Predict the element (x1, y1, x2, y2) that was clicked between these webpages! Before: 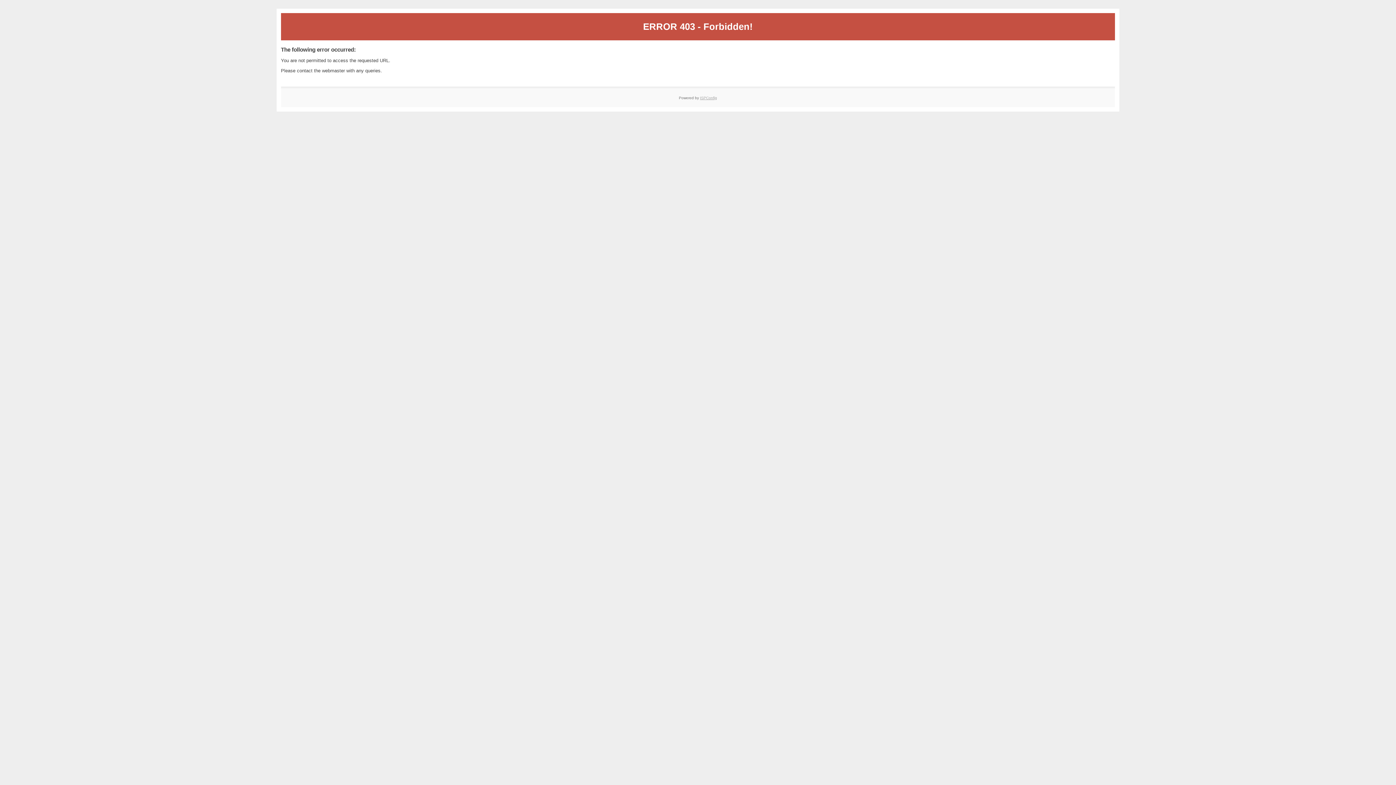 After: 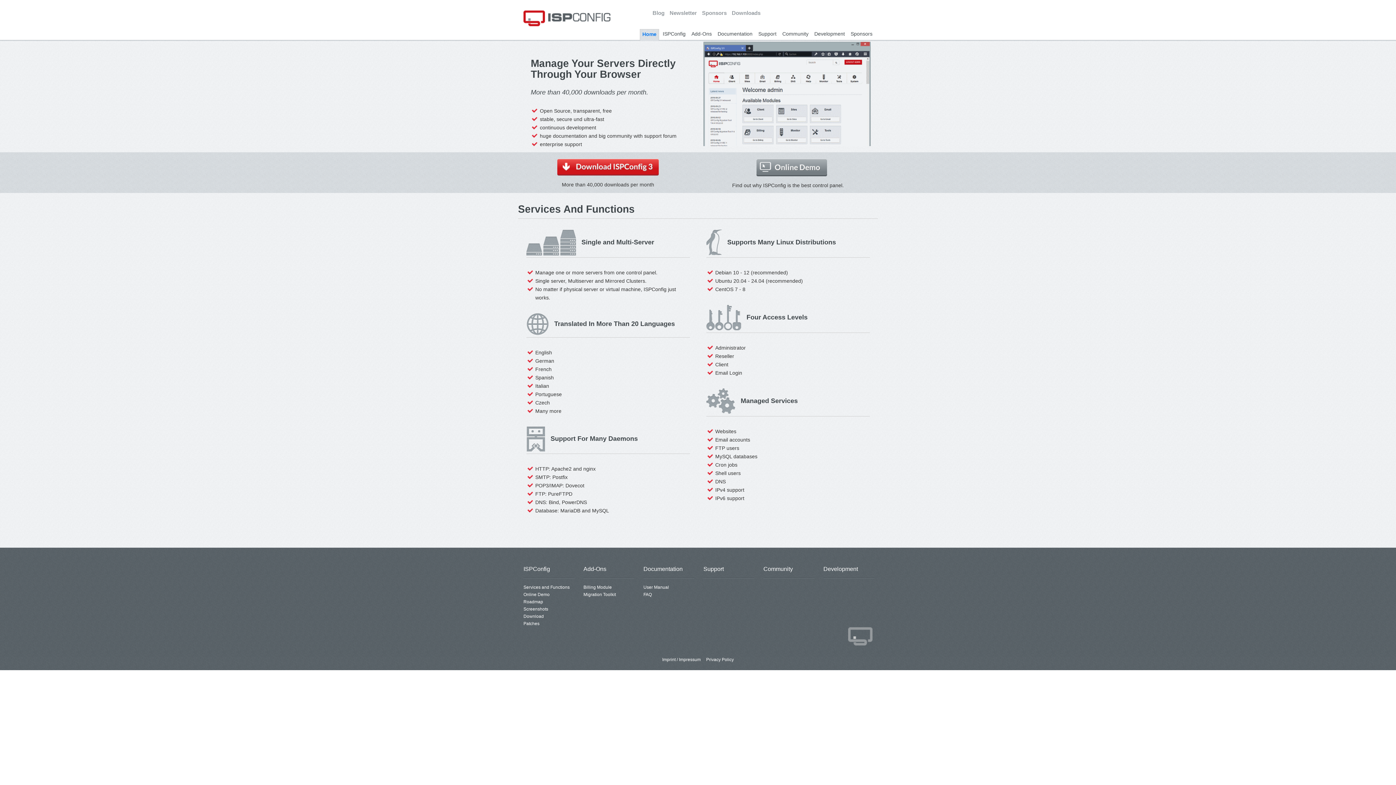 Action: label: ISPConfig bbox: (700, 95, 717, 99)